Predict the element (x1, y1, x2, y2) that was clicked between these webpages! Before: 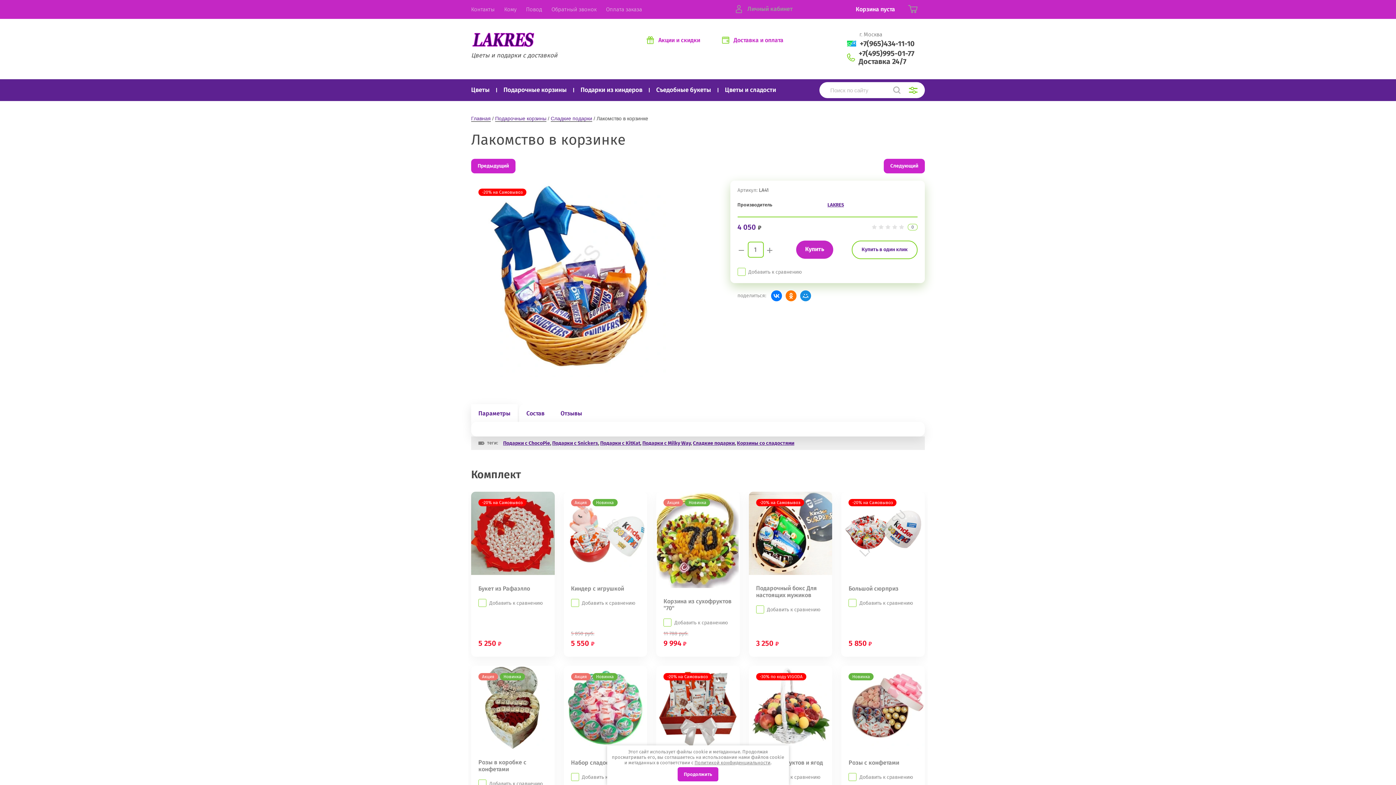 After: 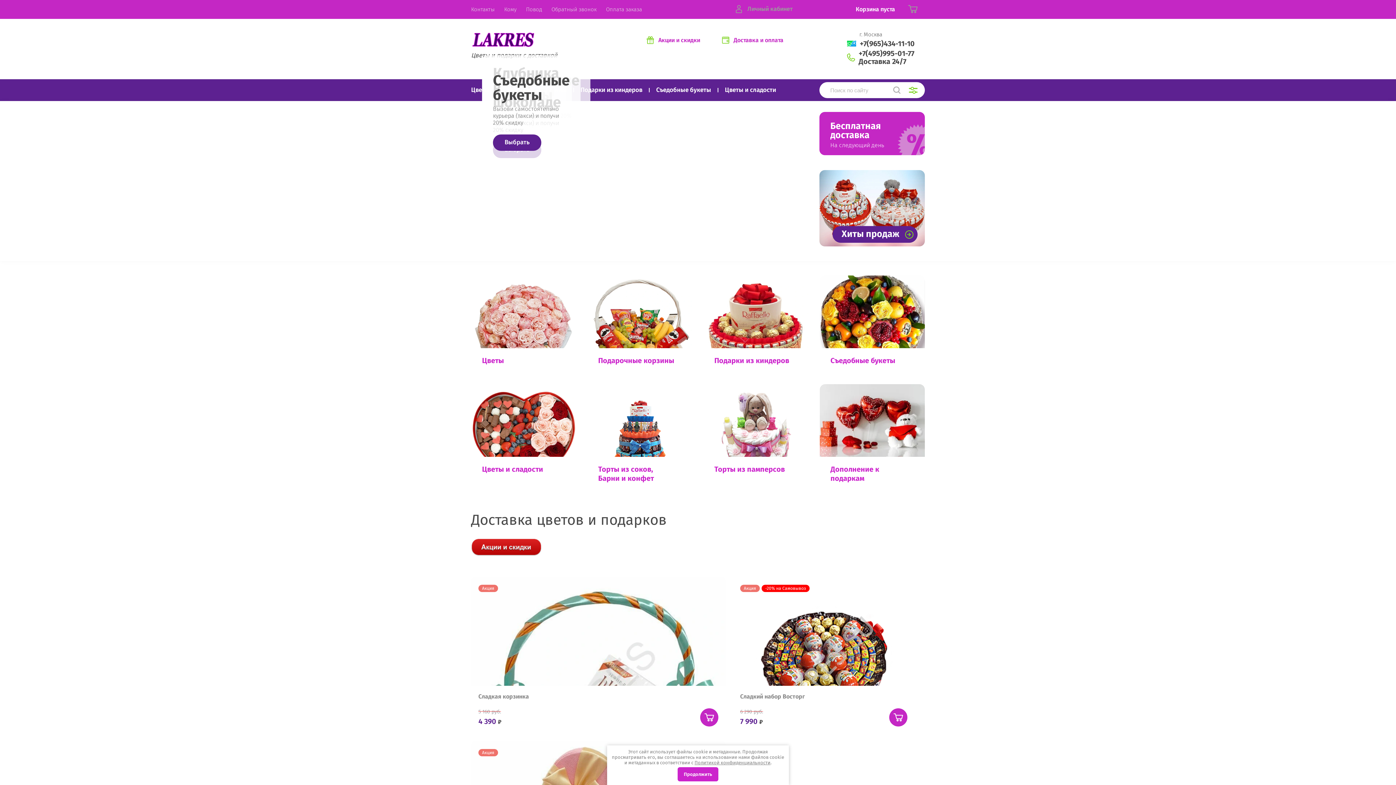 Action: bbox: (471, 44, 534, 52)